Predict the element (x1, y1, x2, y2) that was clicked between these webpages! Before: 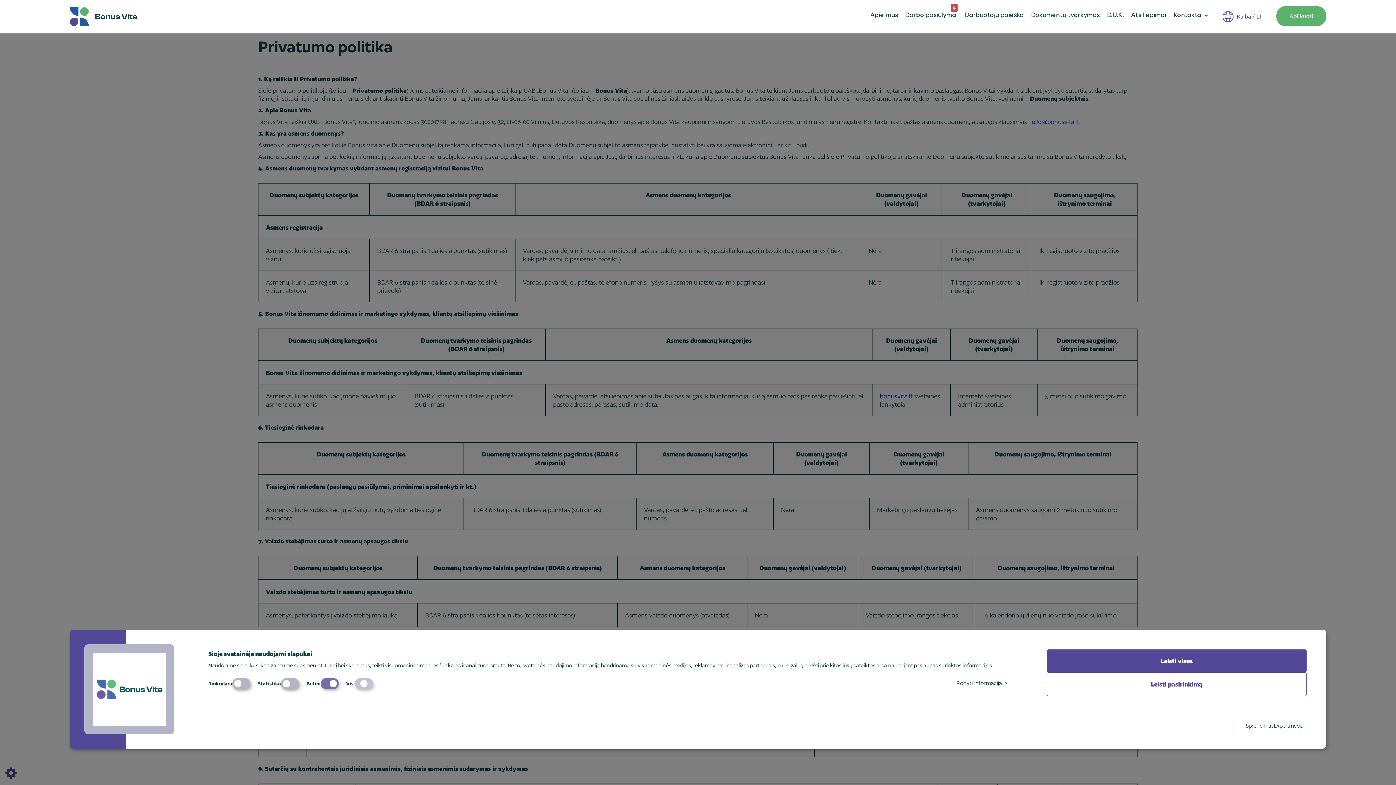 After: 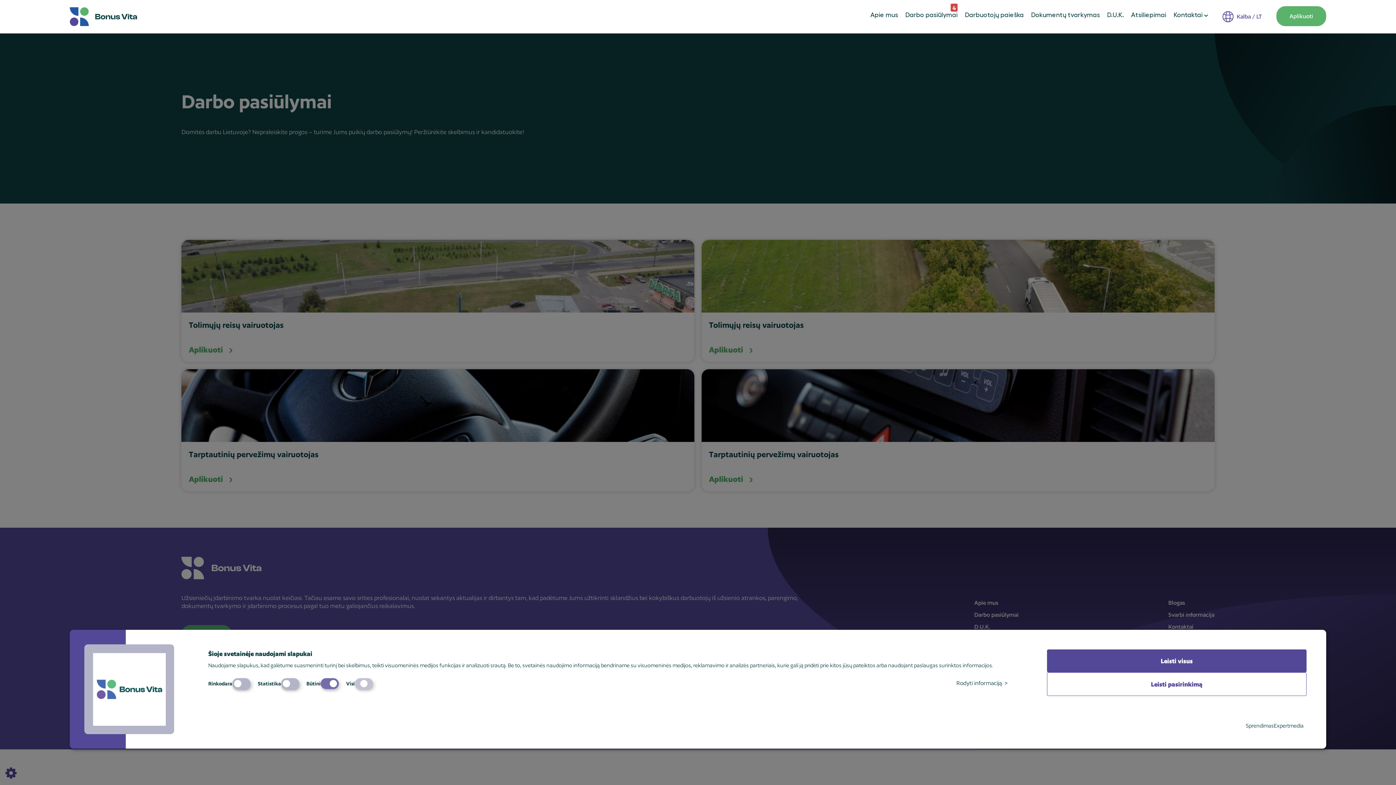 Action: bbox: (905, 11, 957, 18) label: Darbo pasiūlymai